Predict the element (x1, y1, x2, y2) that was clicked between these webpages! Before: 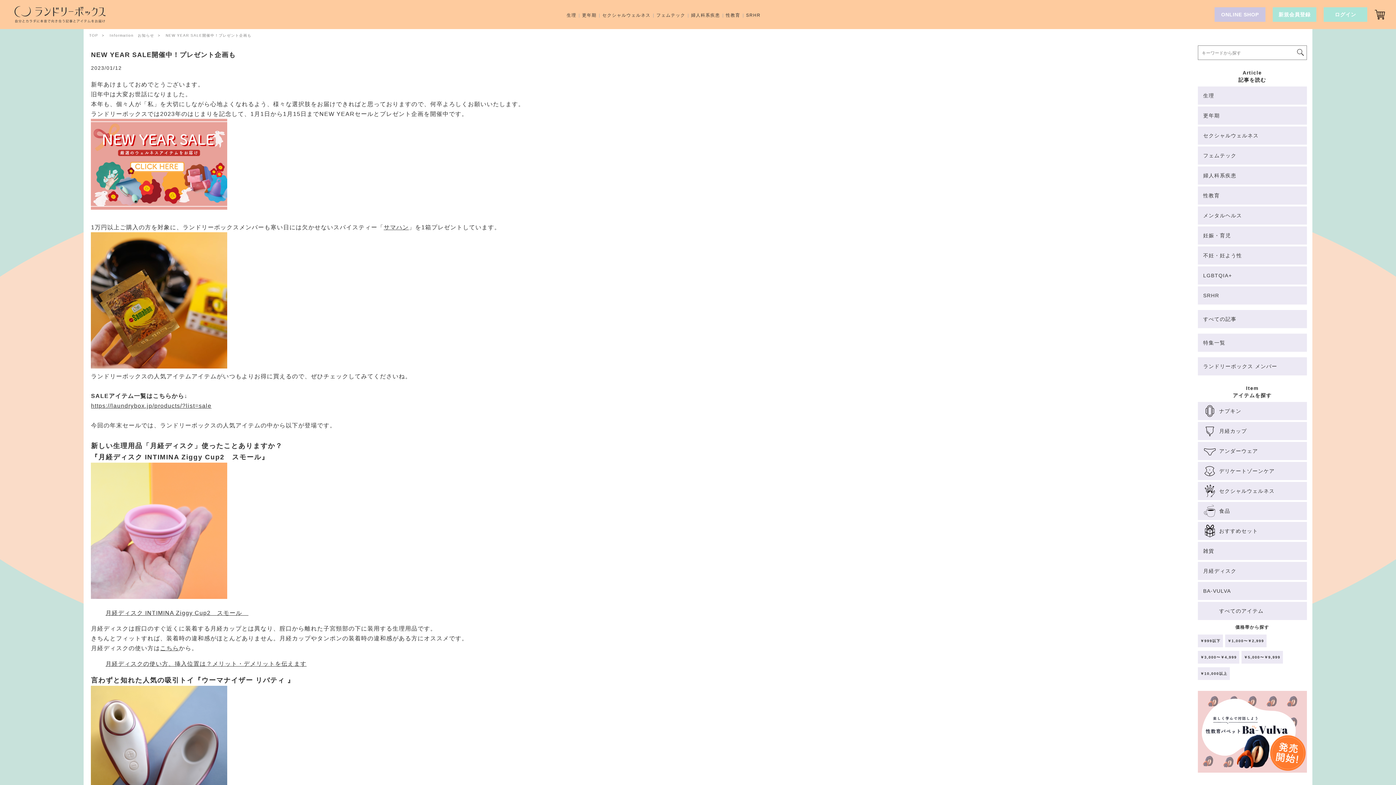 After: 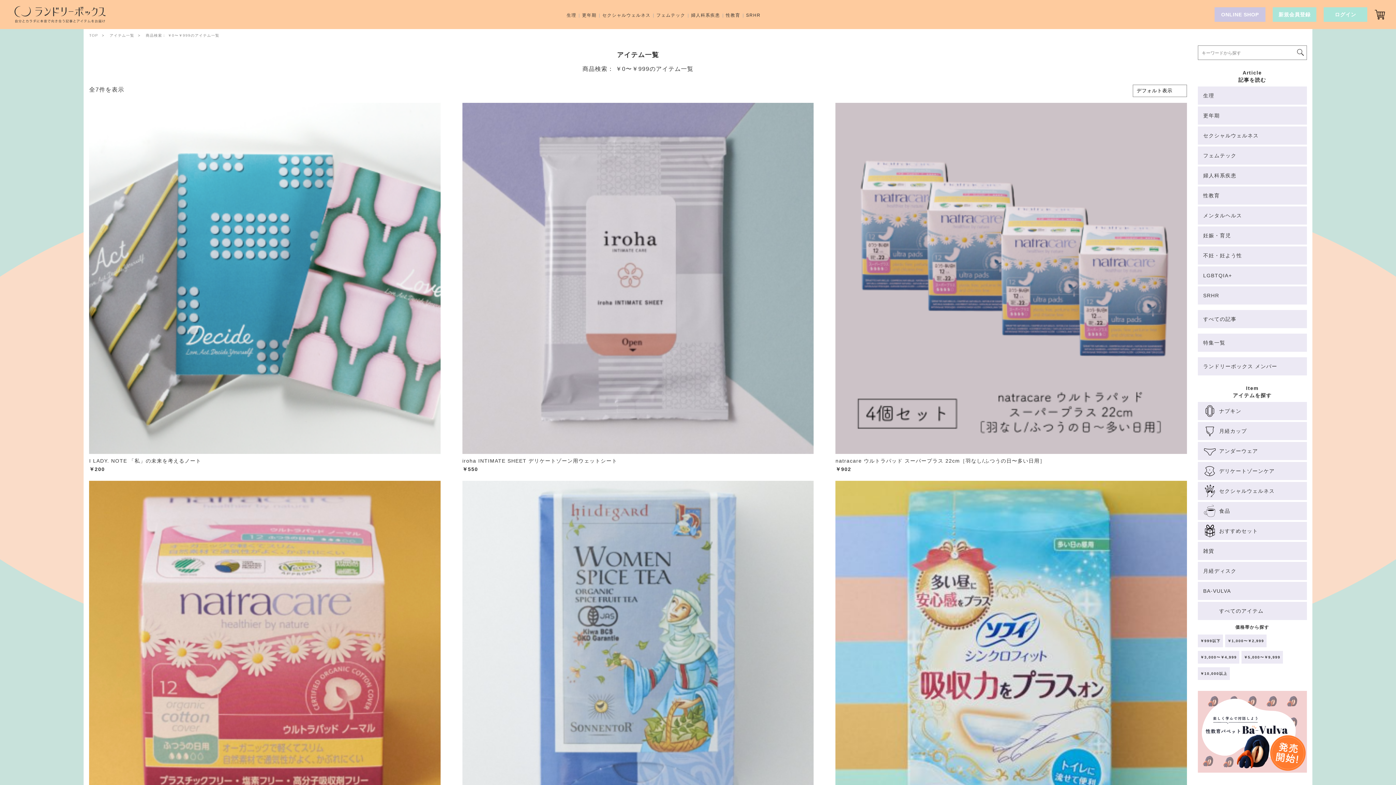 Action: bbox: (1198, 634, 1223, 647) label: ￥999以下